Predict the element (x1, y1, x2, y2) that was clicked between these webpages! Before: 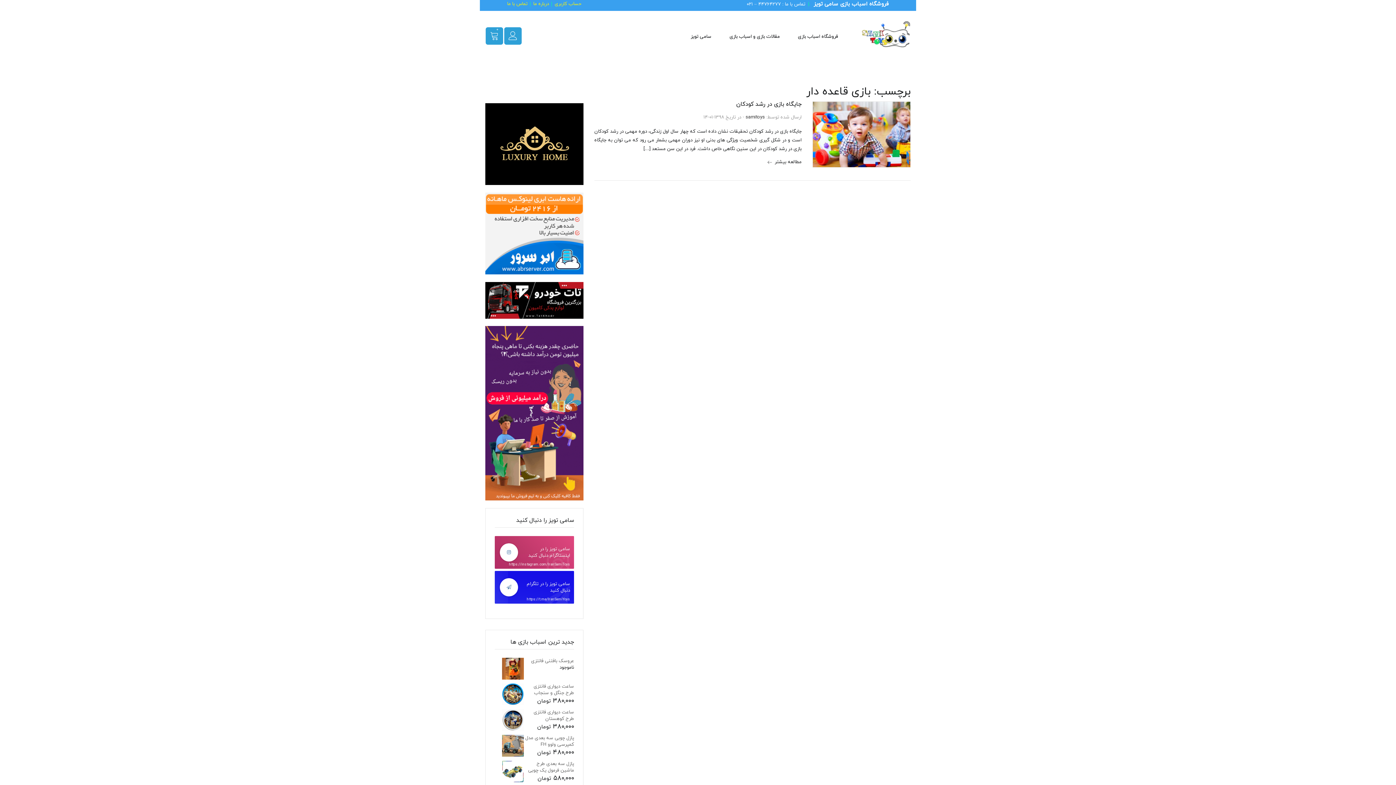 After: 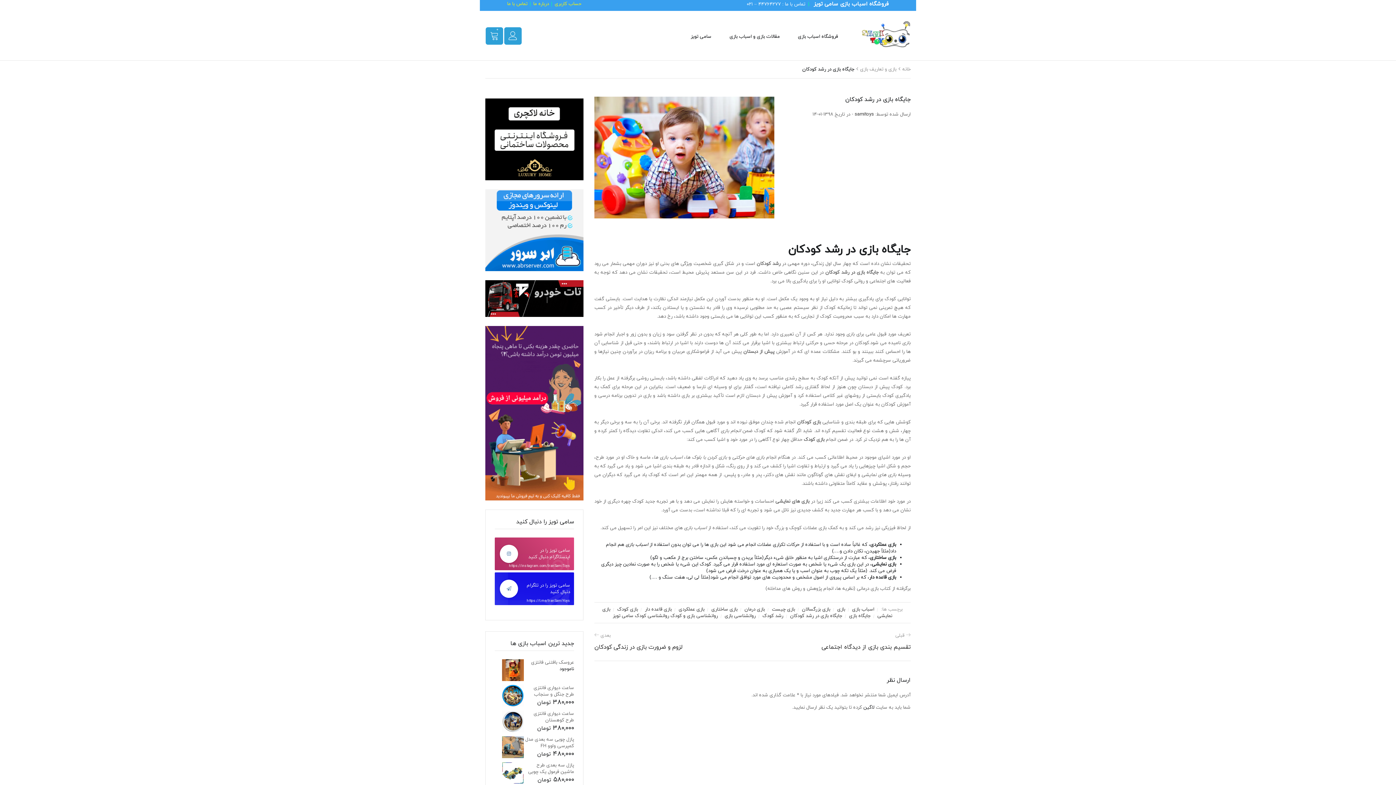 Action: bbox: (812, 101, 910, 167)